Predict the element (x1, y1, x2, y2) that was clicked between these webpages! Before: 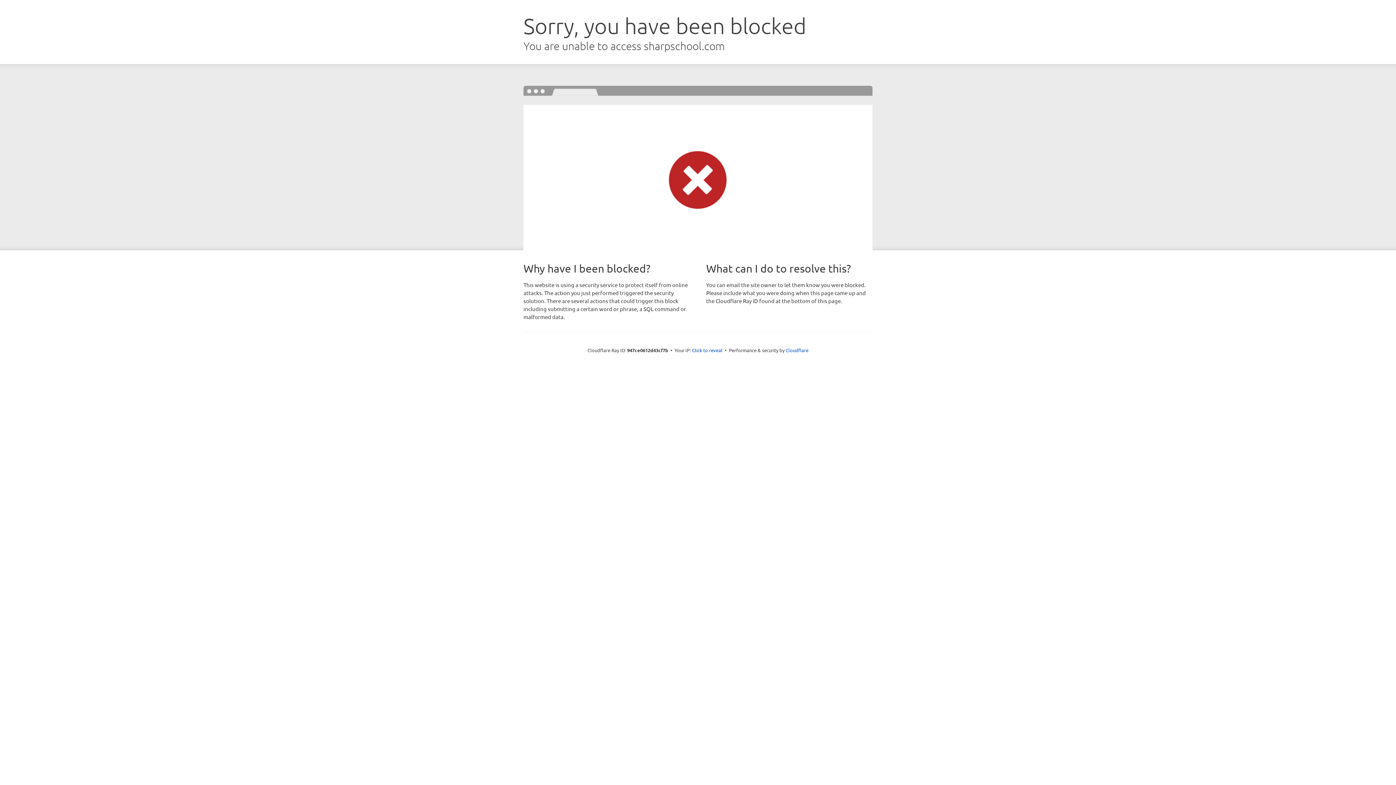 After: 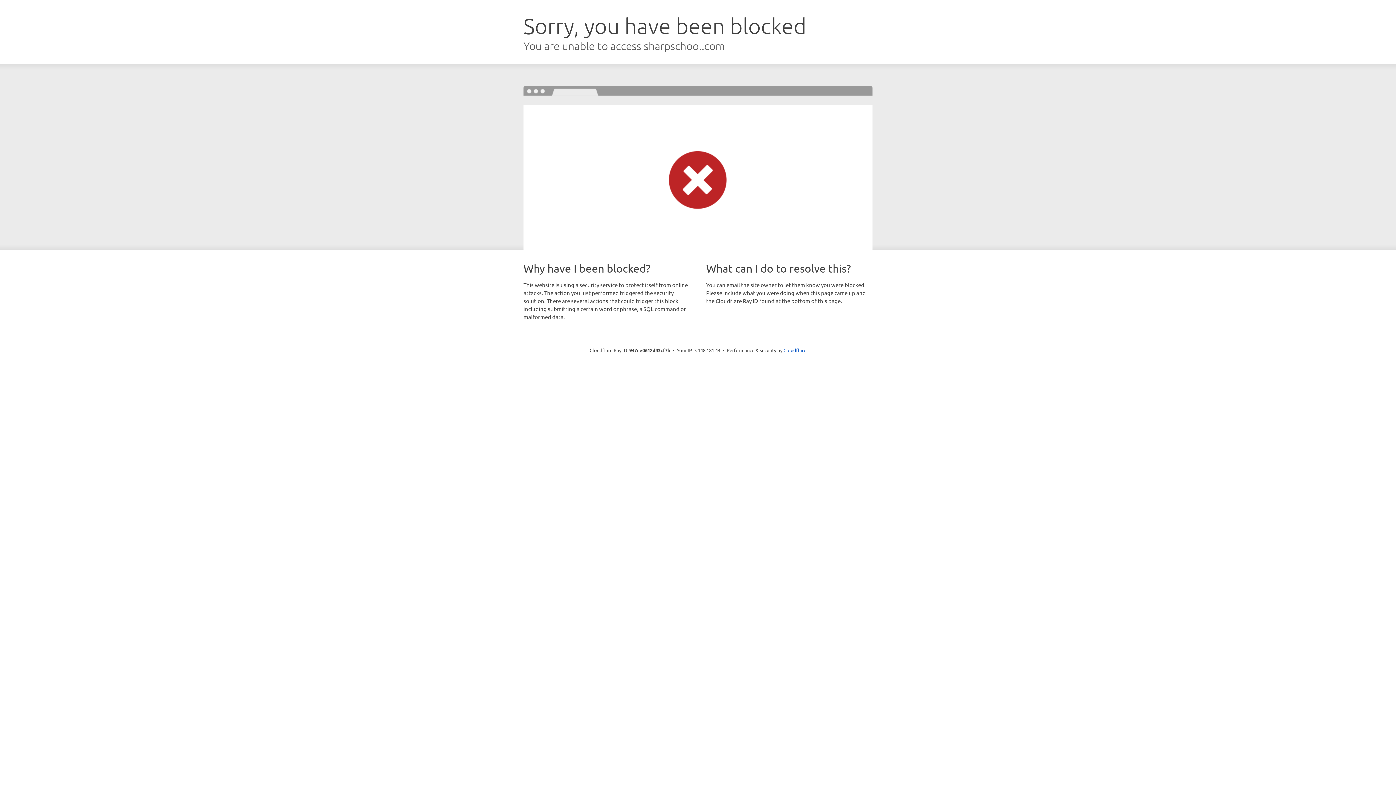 Action: bbox: (692, 346, 722, 353) label: Click to reveal